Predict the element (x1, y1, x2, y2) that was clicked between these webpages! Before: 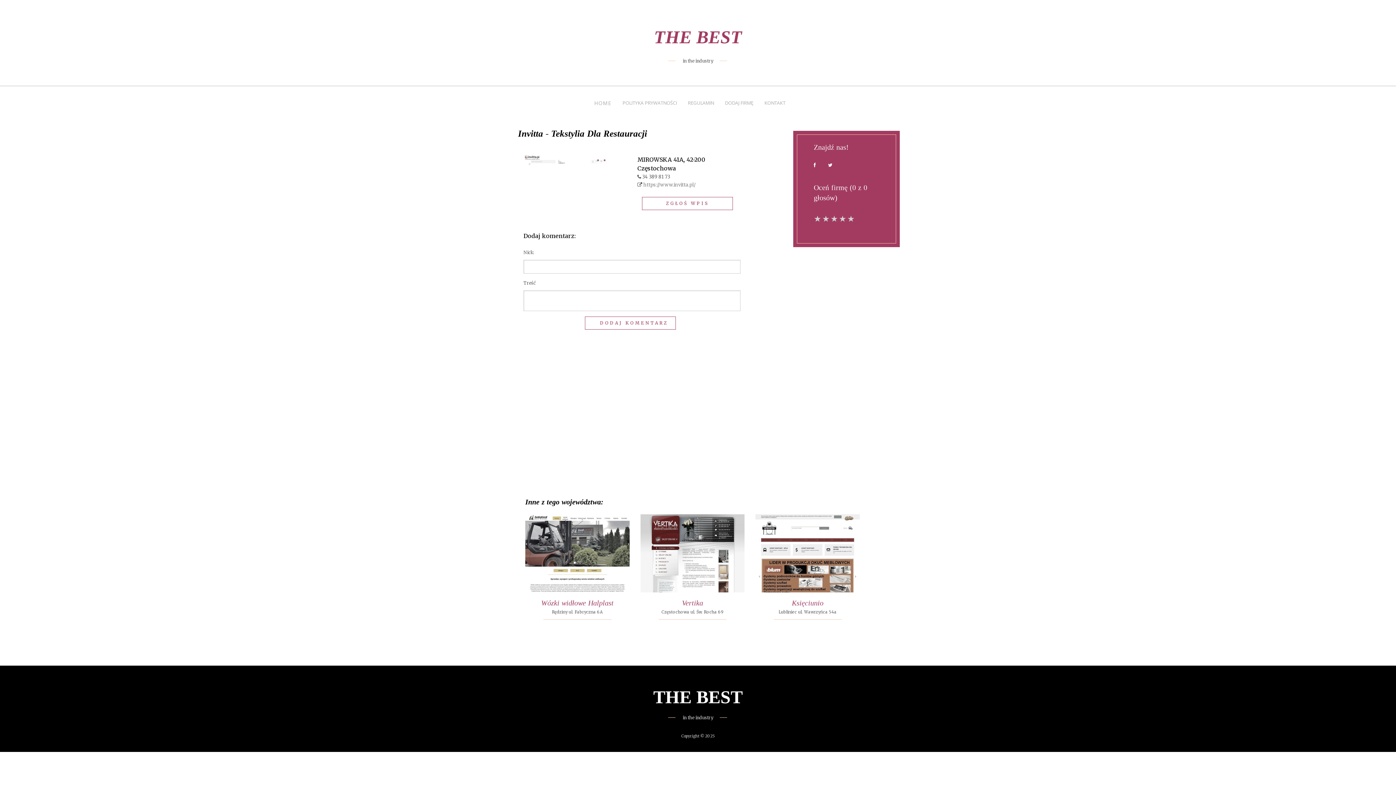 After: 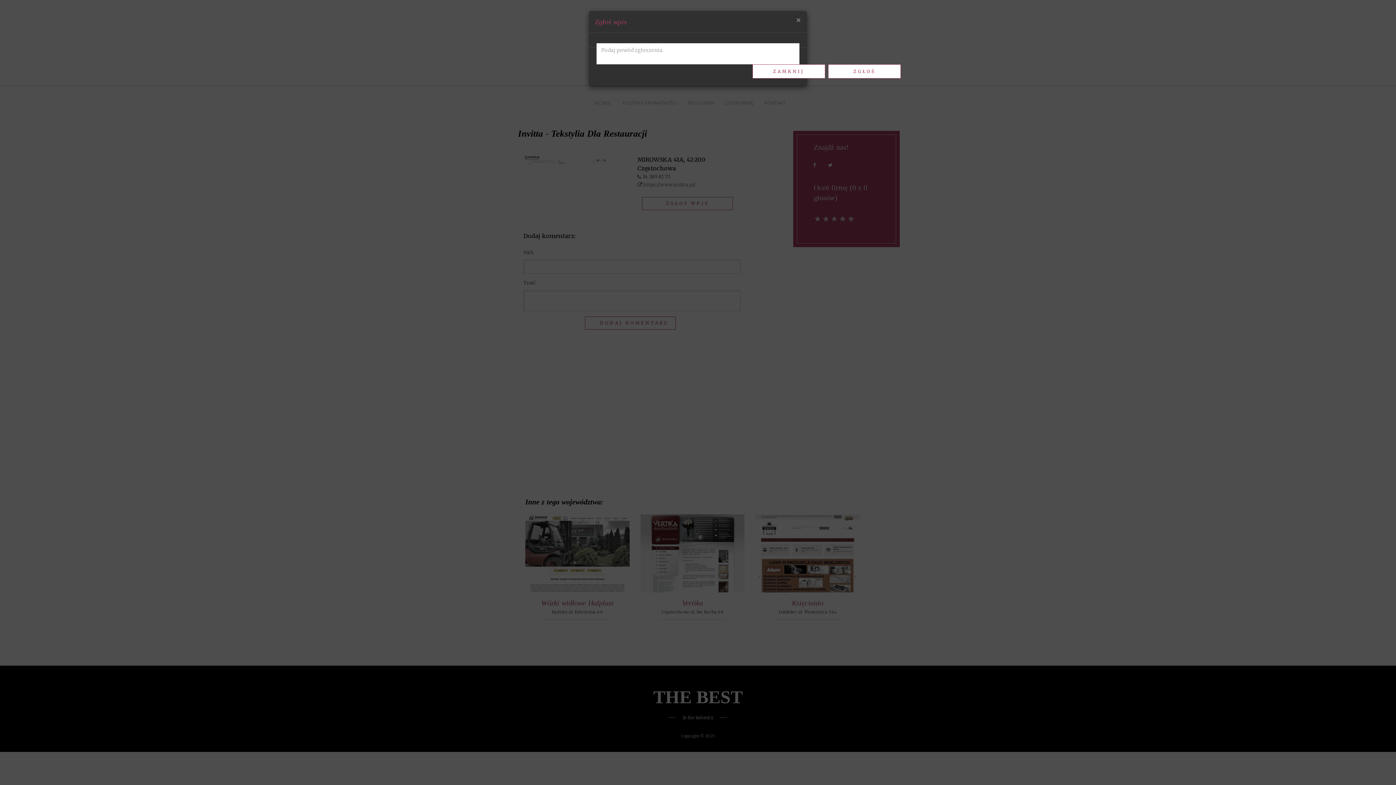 Action: bbox: (642, 197, 733, 210) label: ZGŁOŚ WPIS